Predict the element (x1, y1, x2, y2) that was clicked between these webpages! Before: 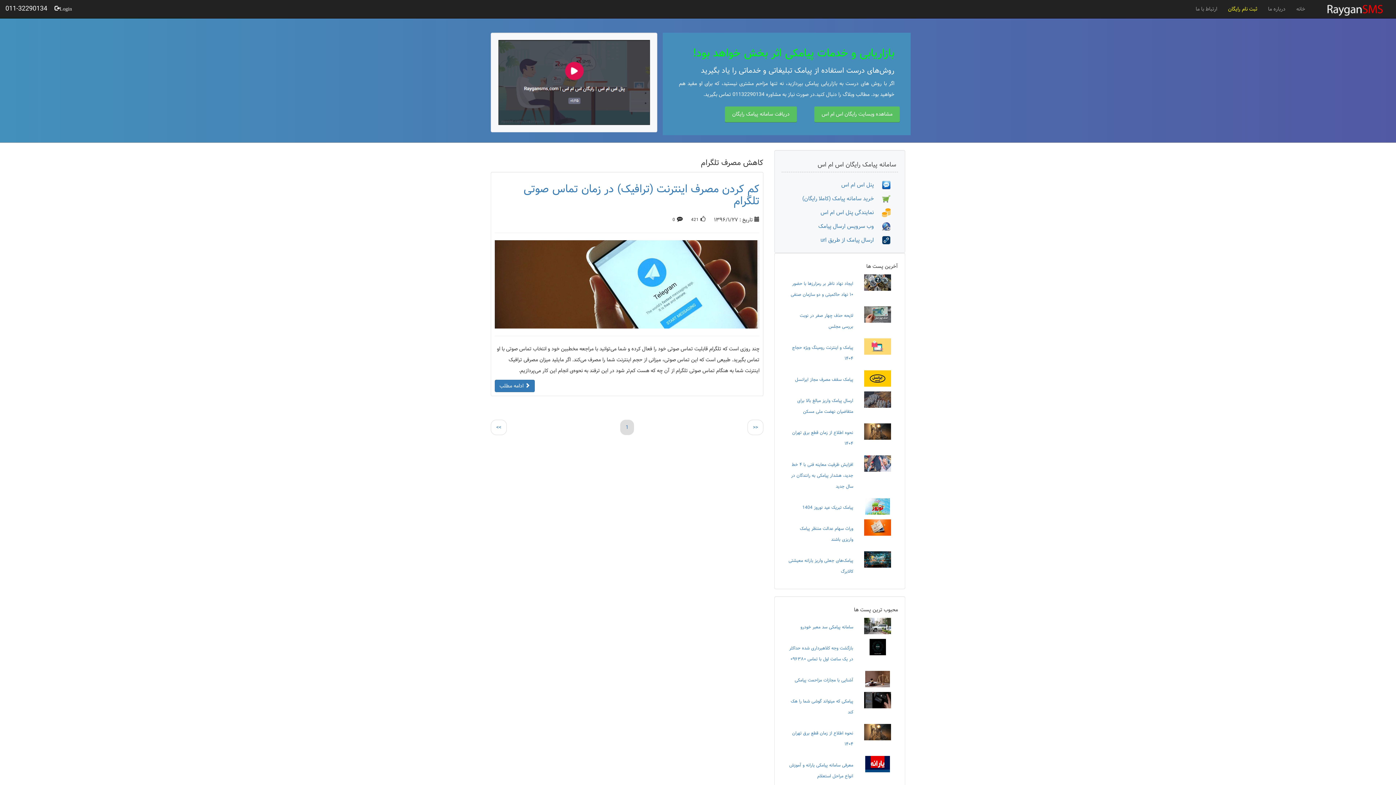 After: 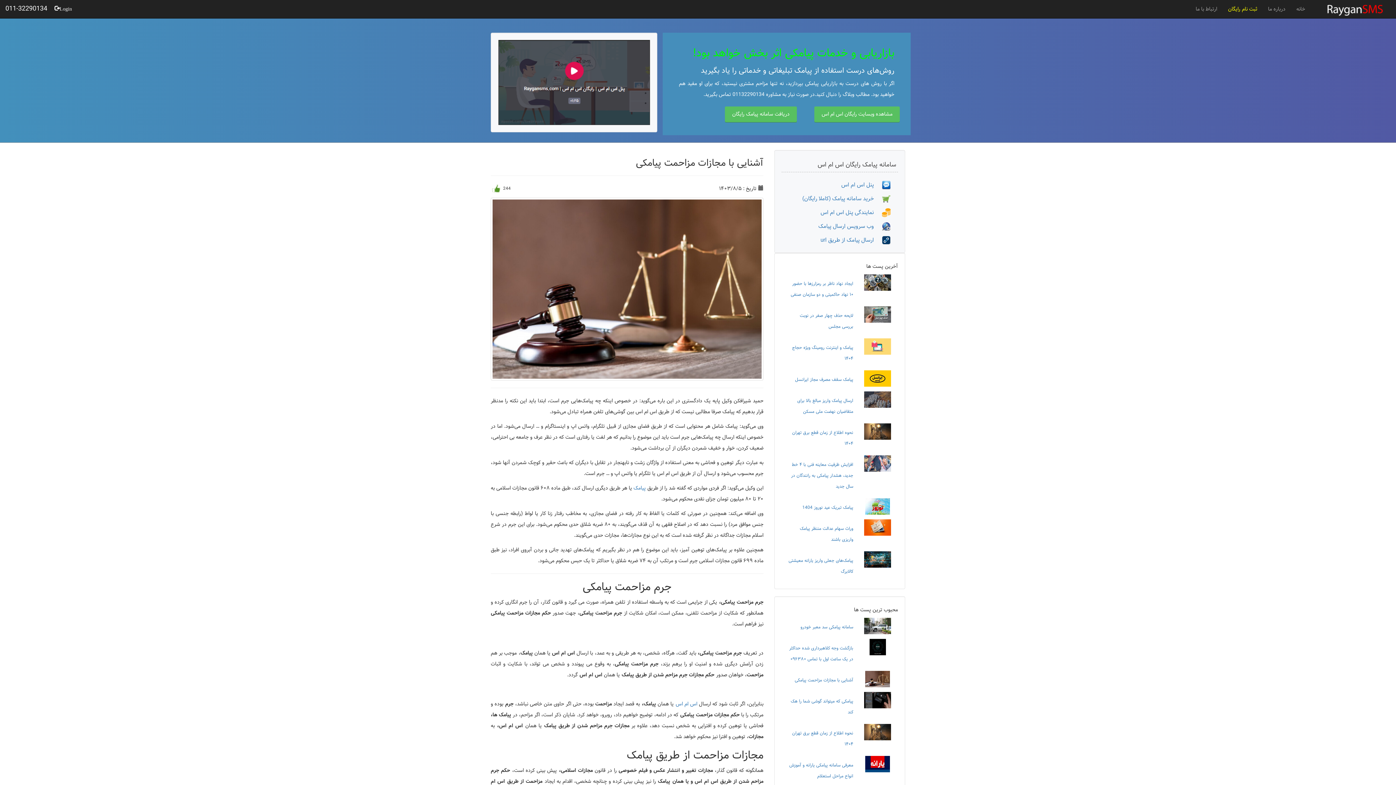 Action: label: آشنایی با مجازات مزاحمت پیامکی bbox: (794, 676, 853, 684)